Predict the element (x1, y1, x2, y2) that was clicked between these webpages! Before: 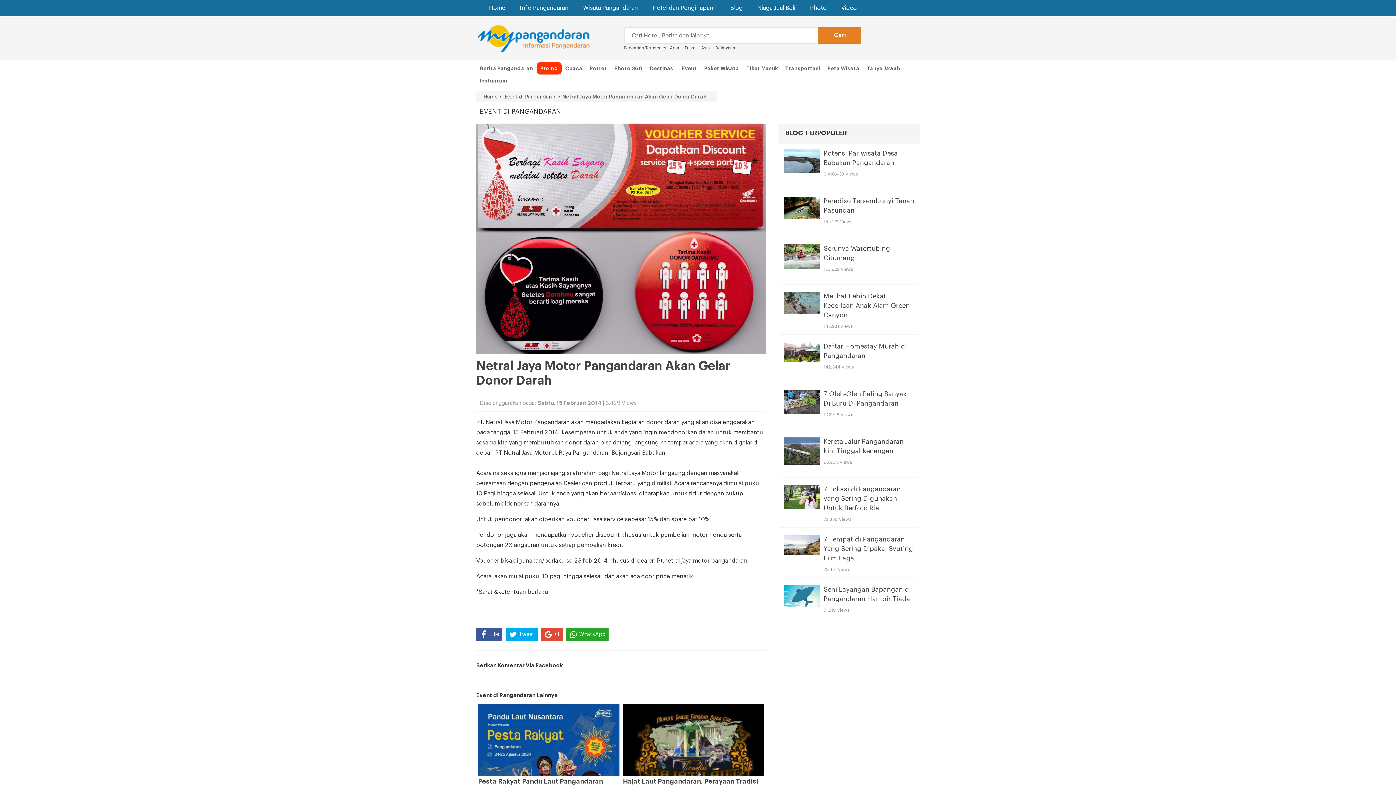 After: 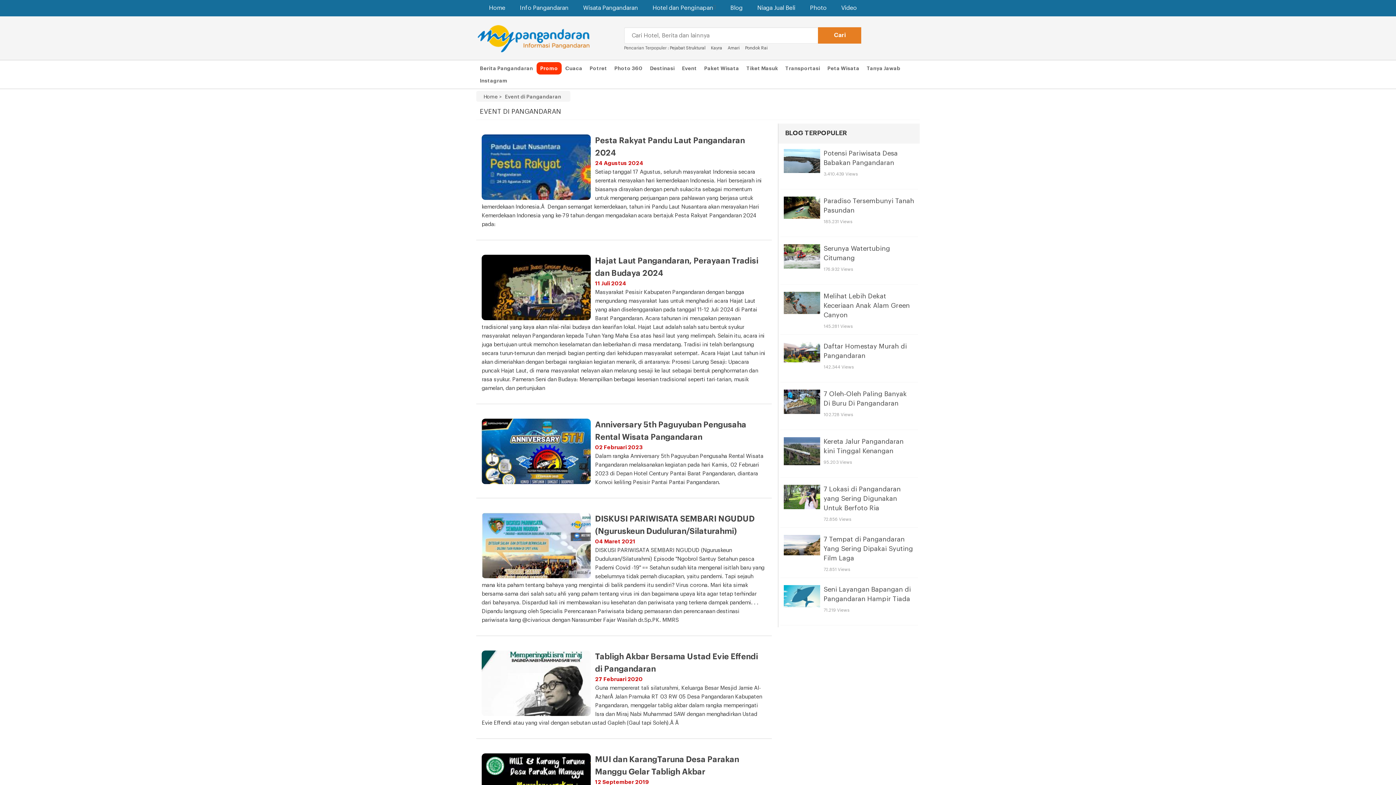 Action: label:   Event di Pangandaran > bbox: (501, 92, 560, 101)